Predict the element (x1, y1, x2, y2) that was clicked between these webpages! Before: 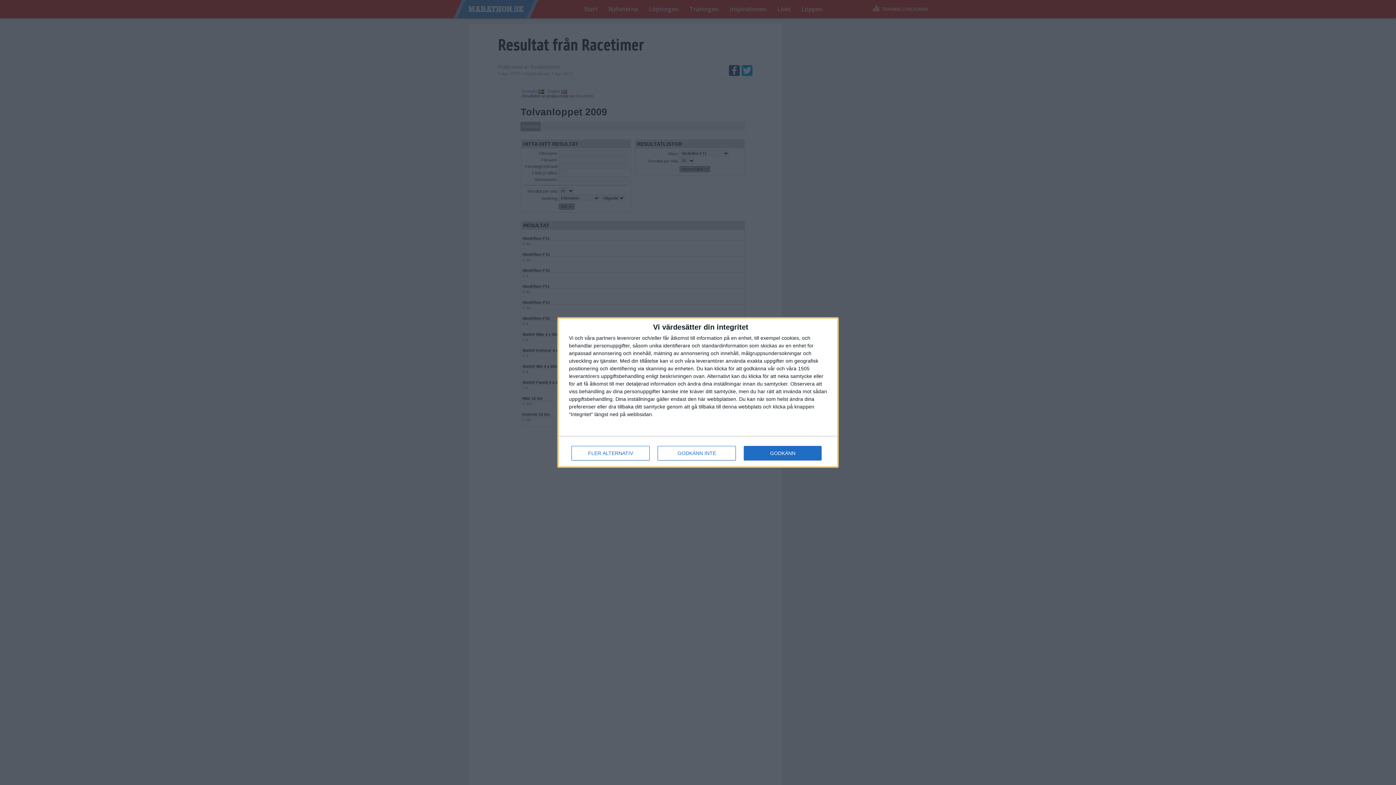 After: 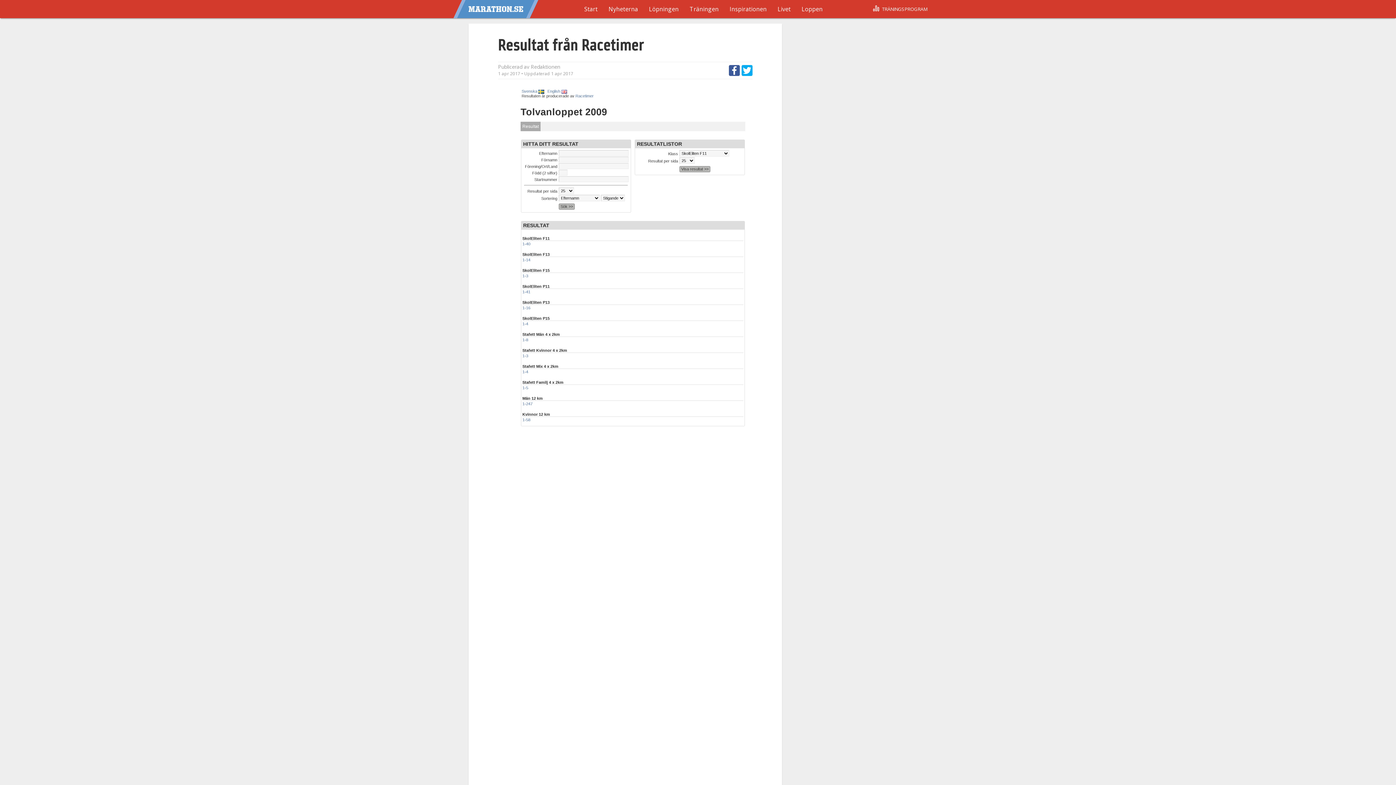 Action: label: GODKÄNN bbox: (744, 446, 821, 460)